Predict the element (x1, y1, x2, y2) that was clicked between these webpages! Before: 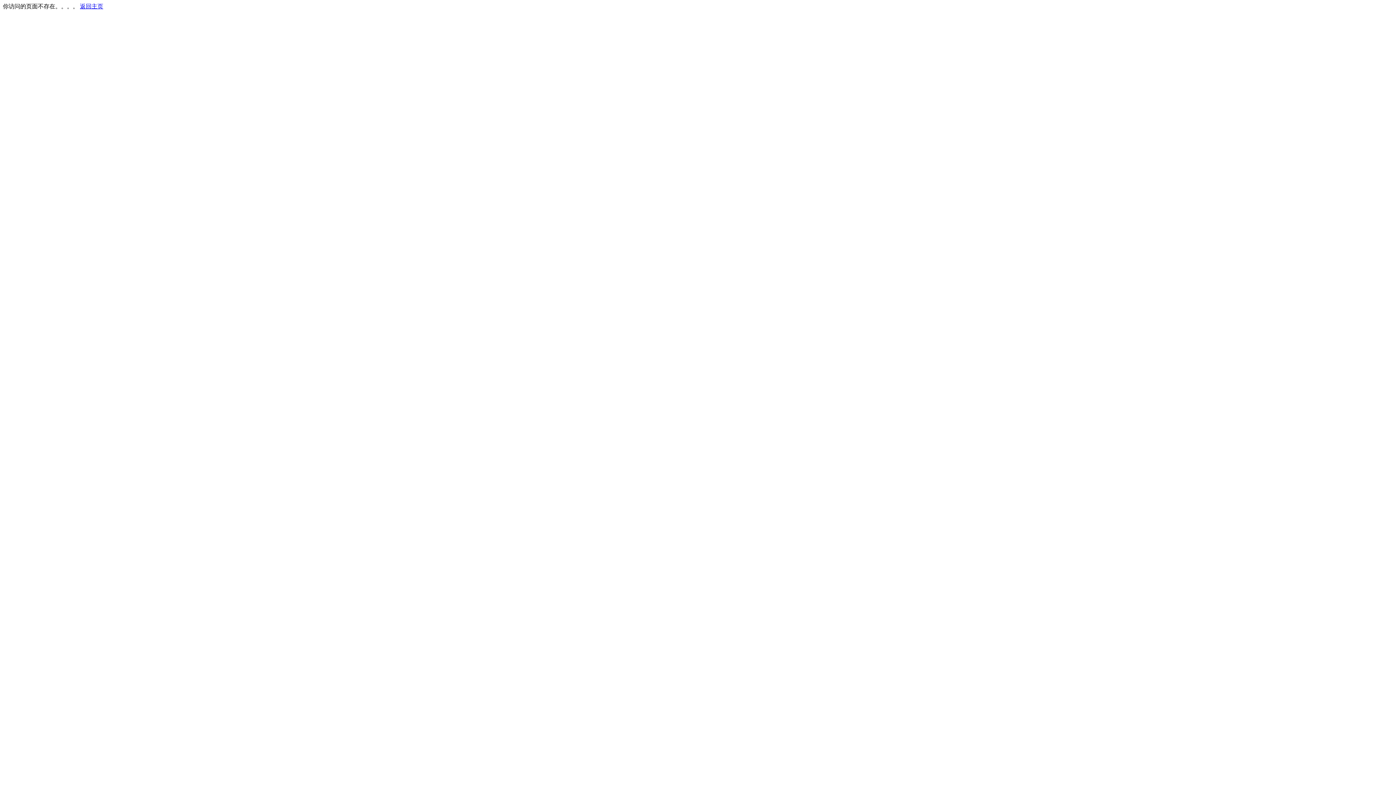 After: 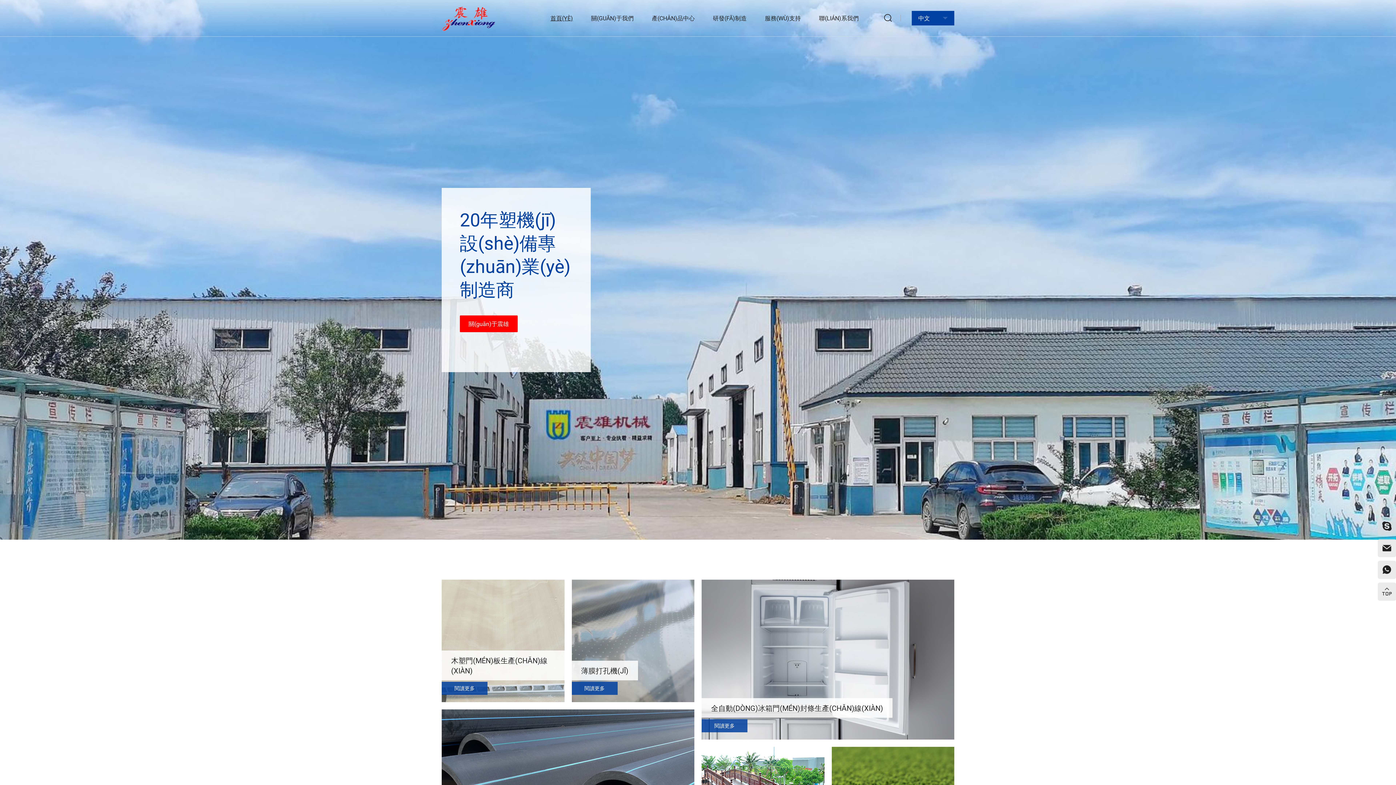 Action: bbox: (80, 3, 103, 9) label: 返回主页